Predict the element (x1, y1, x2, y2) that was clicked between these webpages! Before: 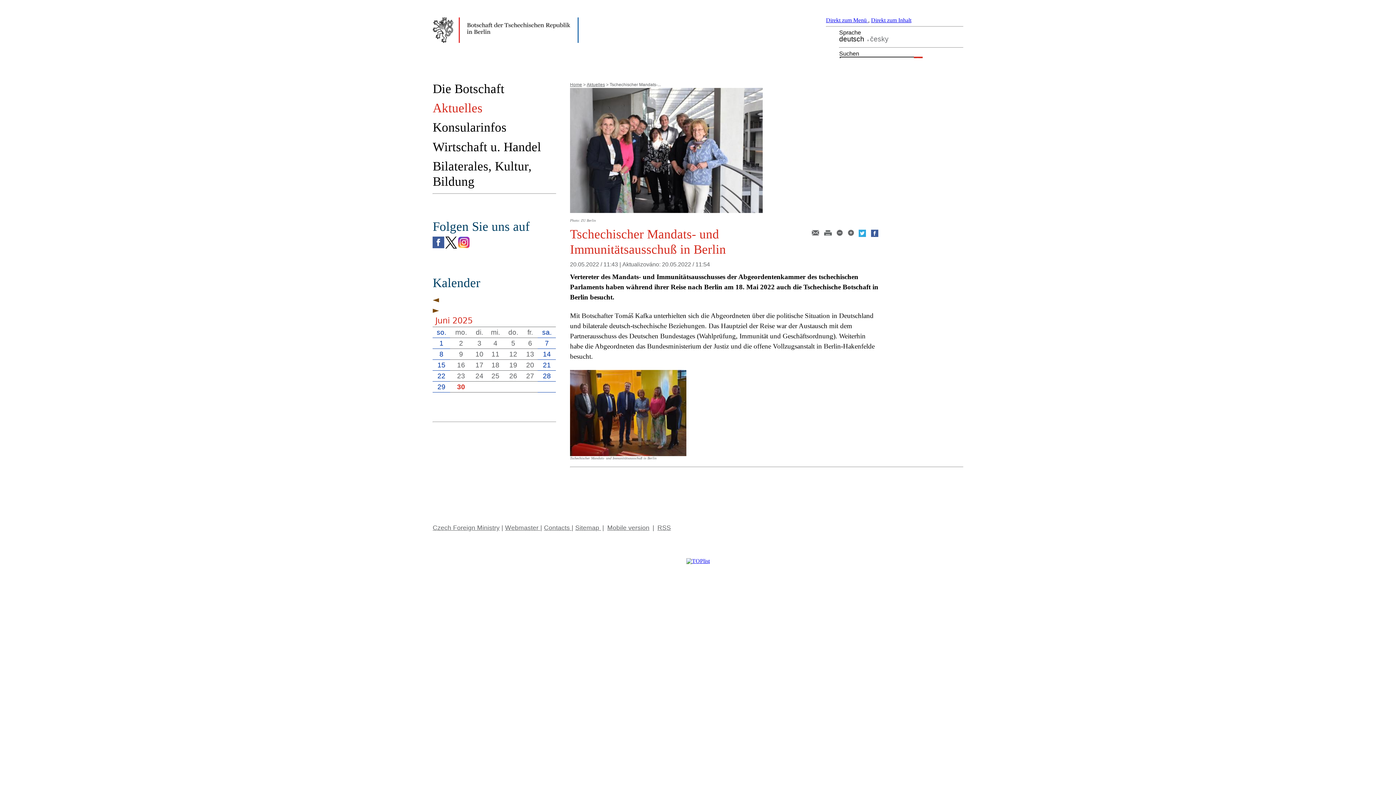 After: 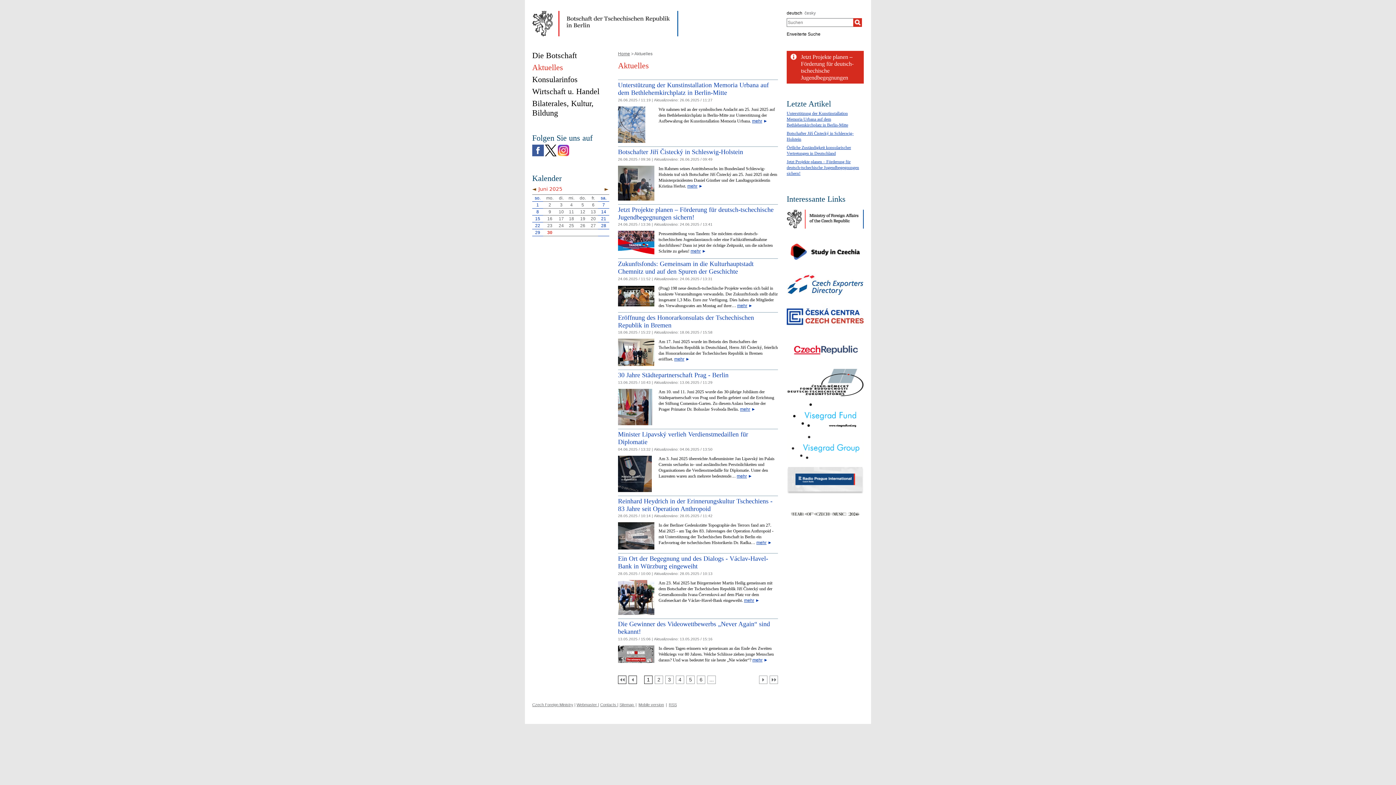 Action: label: Aktuelles bbox: (432, 101, 482, 115)